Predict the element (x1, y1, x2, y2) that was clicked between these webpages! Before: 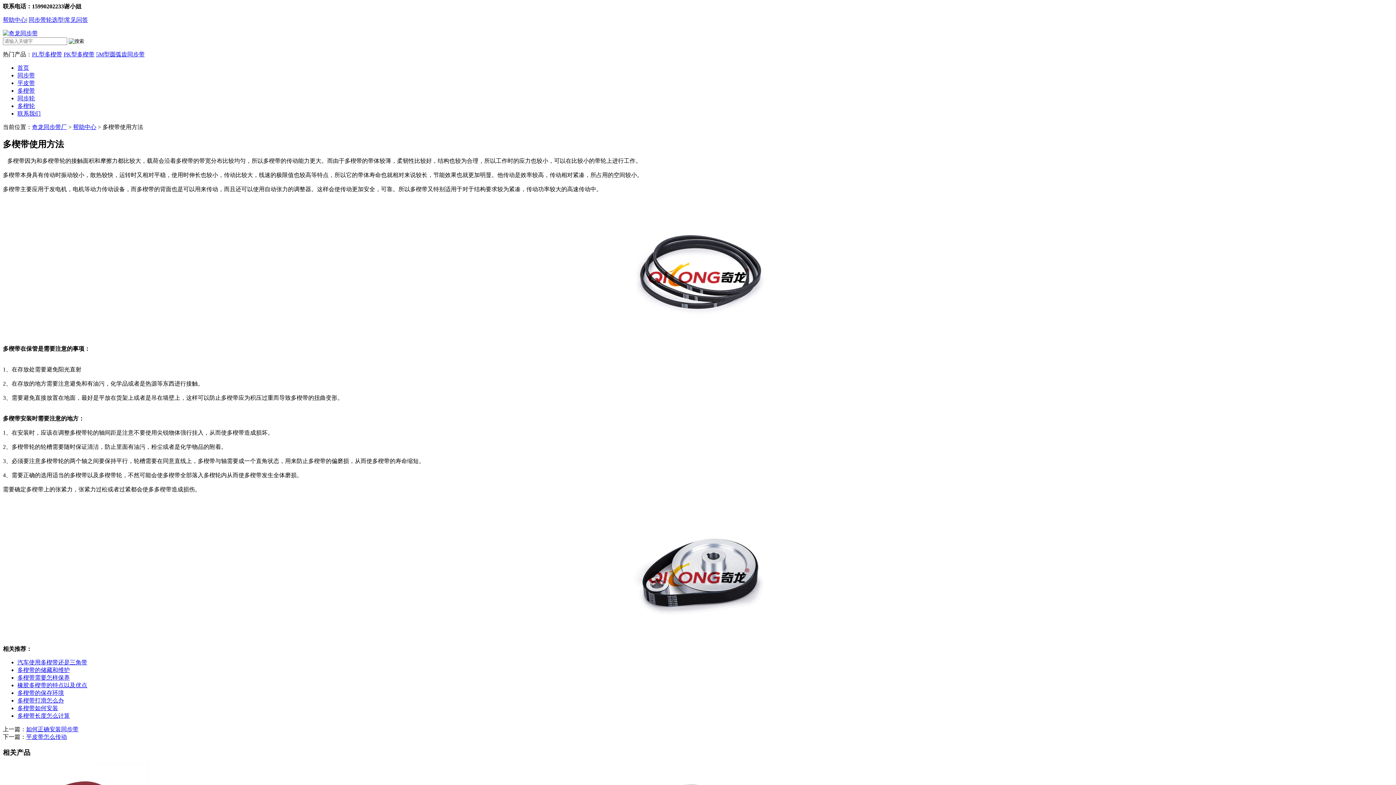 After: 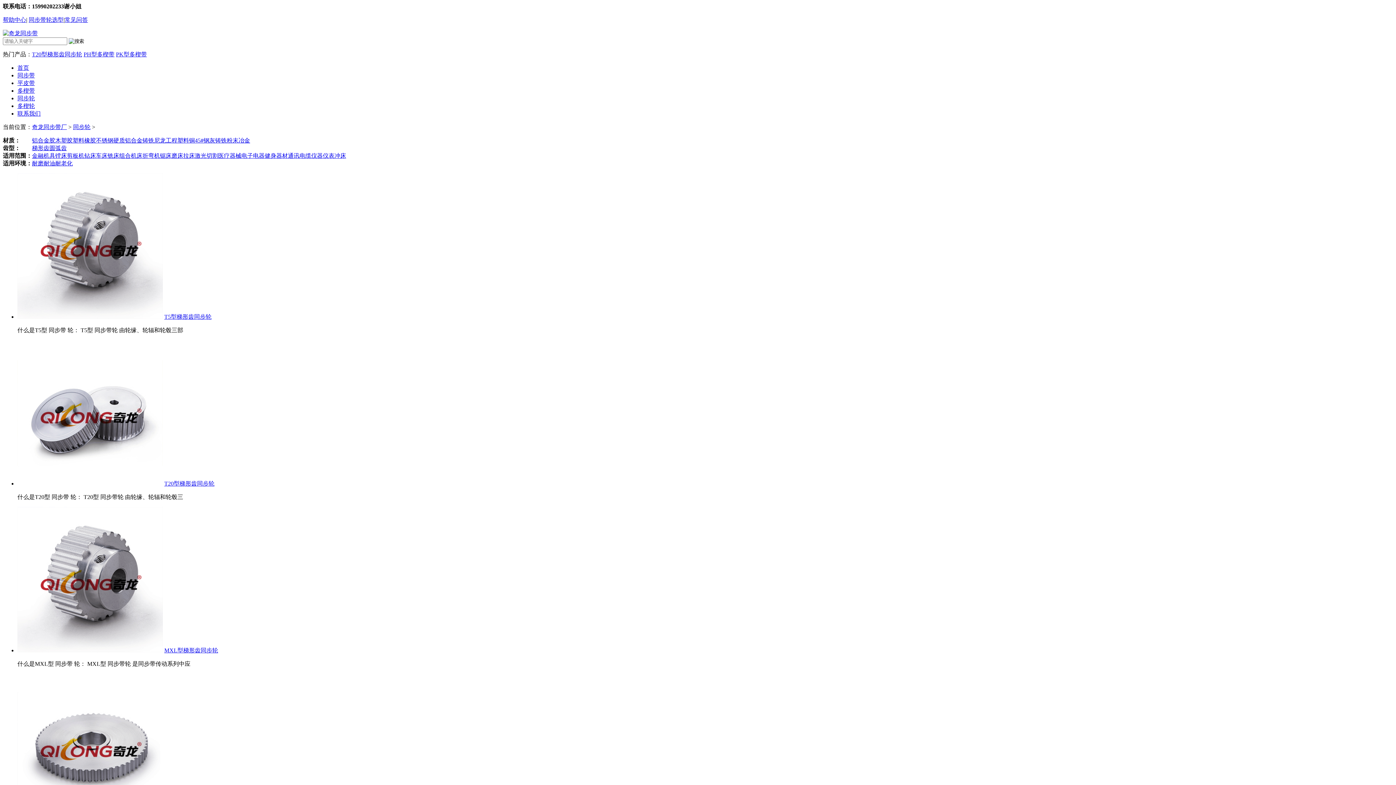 Action: bbox: (17, 95, 34, 101) label: 同步轮